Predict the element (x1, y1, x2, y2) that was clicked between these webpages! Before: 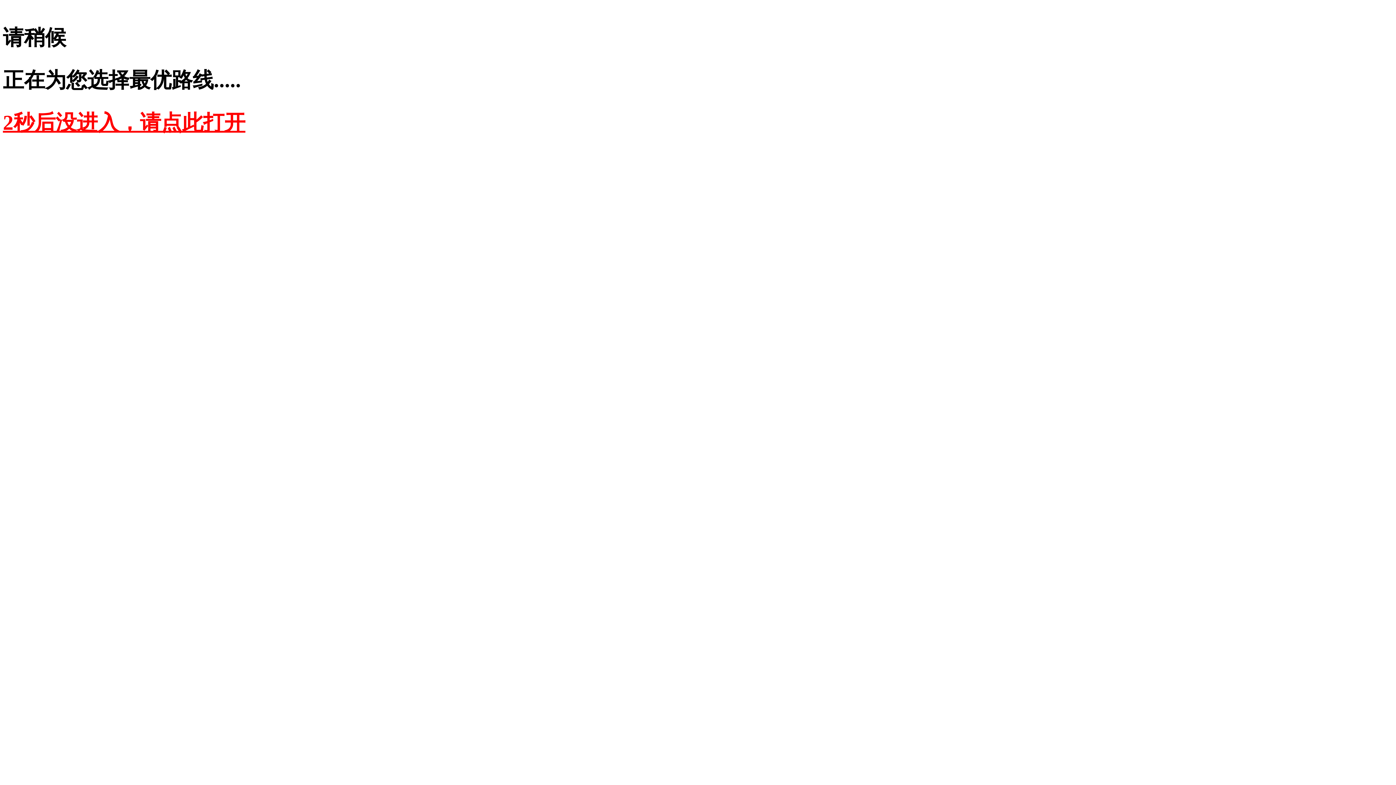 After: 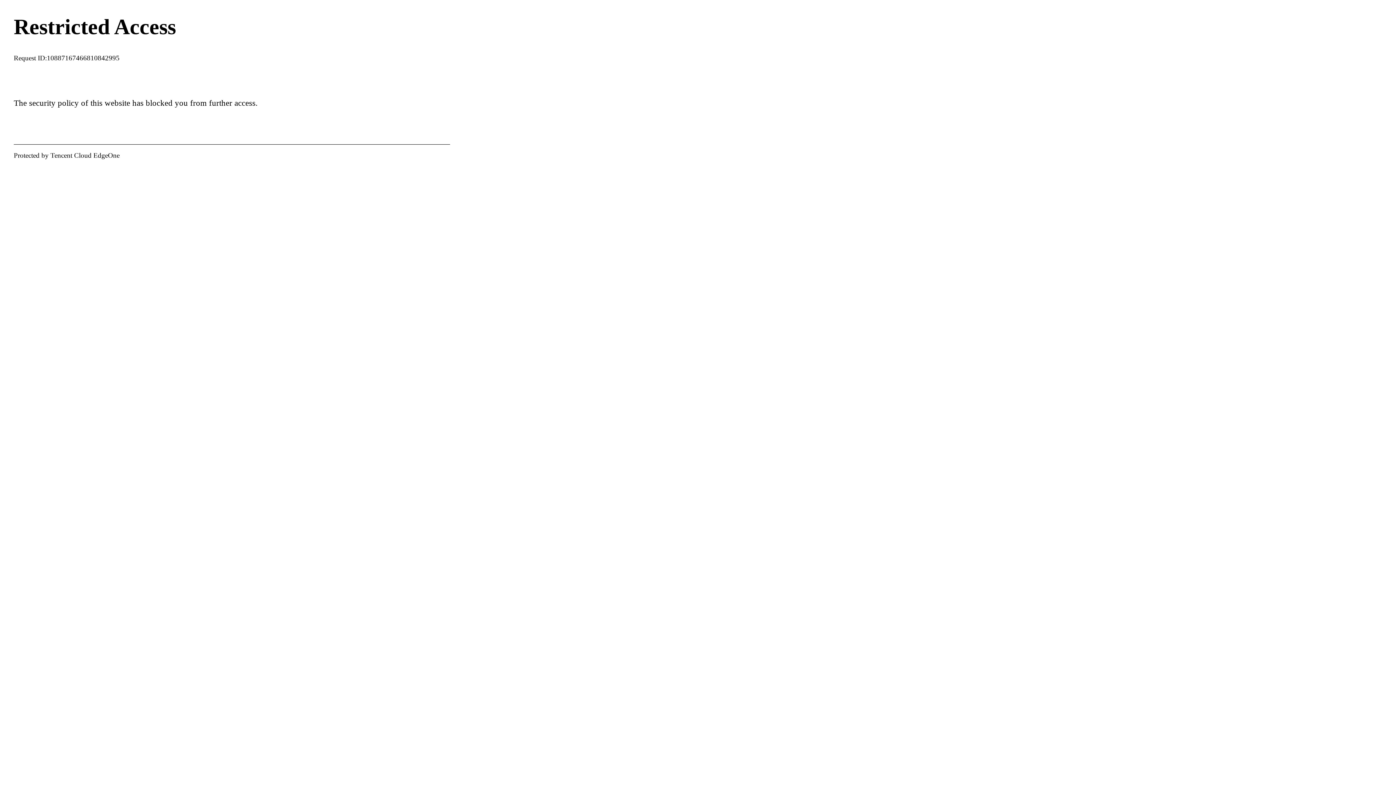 Action: label: 2秒后没进入，请点此打开 bbox: (2, 110, 245, 134)